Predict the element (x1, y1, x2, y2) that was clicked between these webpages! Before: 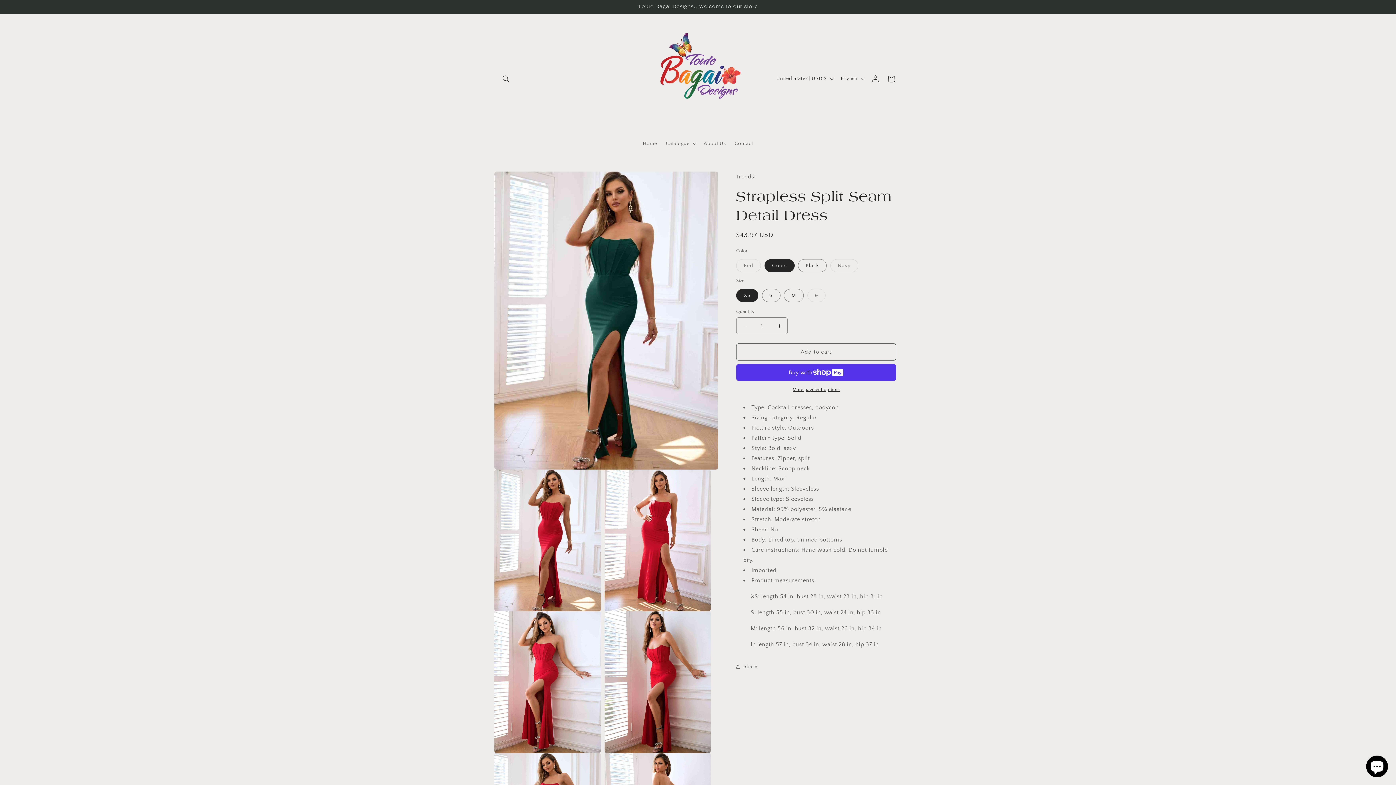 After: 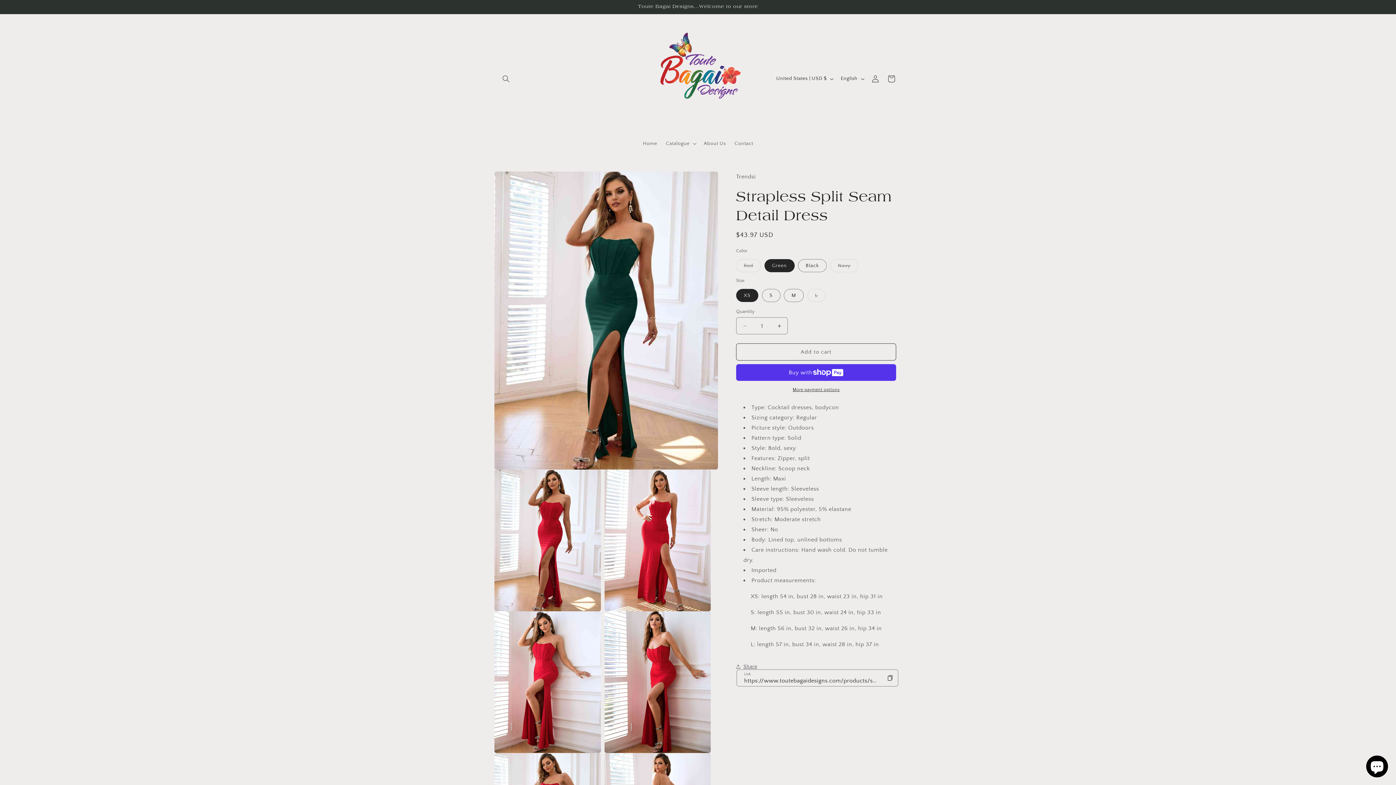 Action: label: Share bbox: (736, 658, 757, 674)